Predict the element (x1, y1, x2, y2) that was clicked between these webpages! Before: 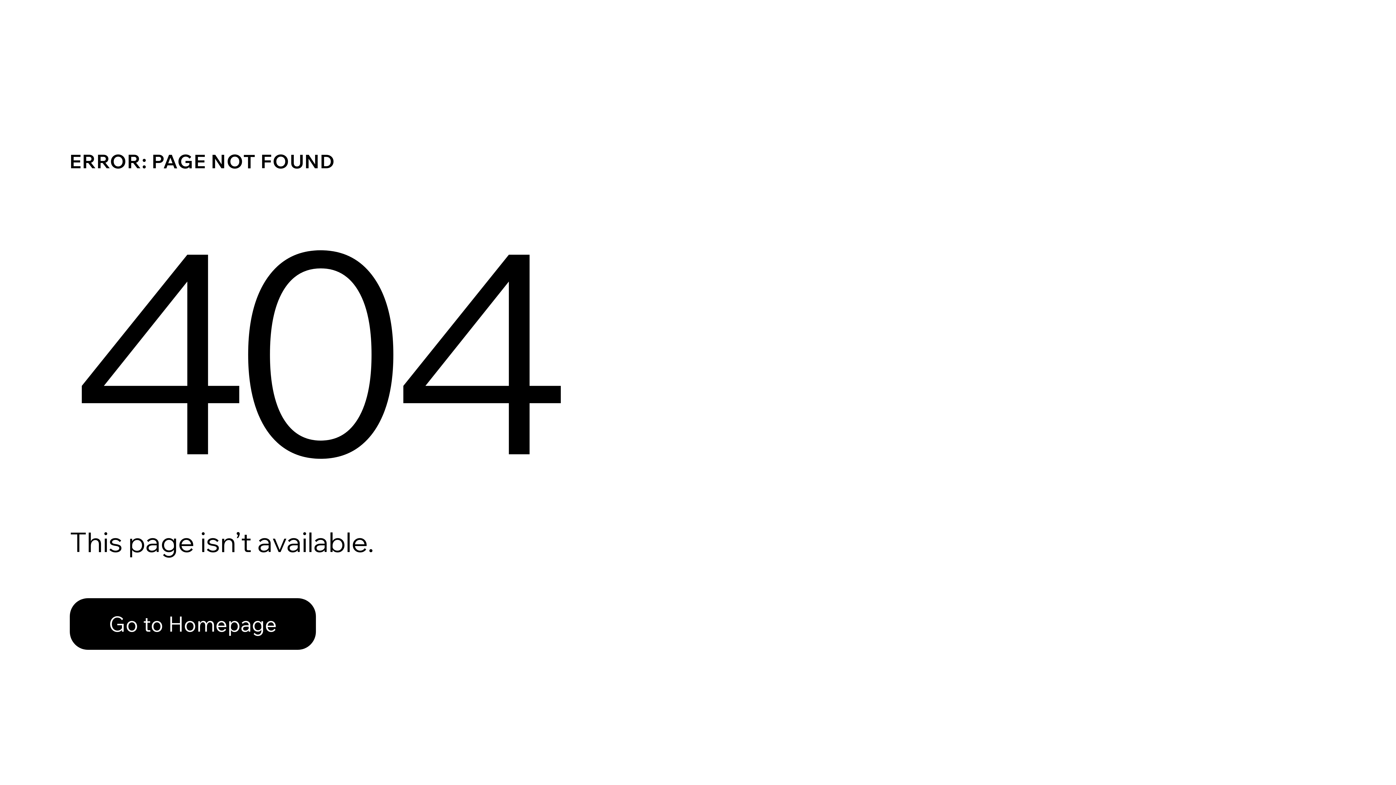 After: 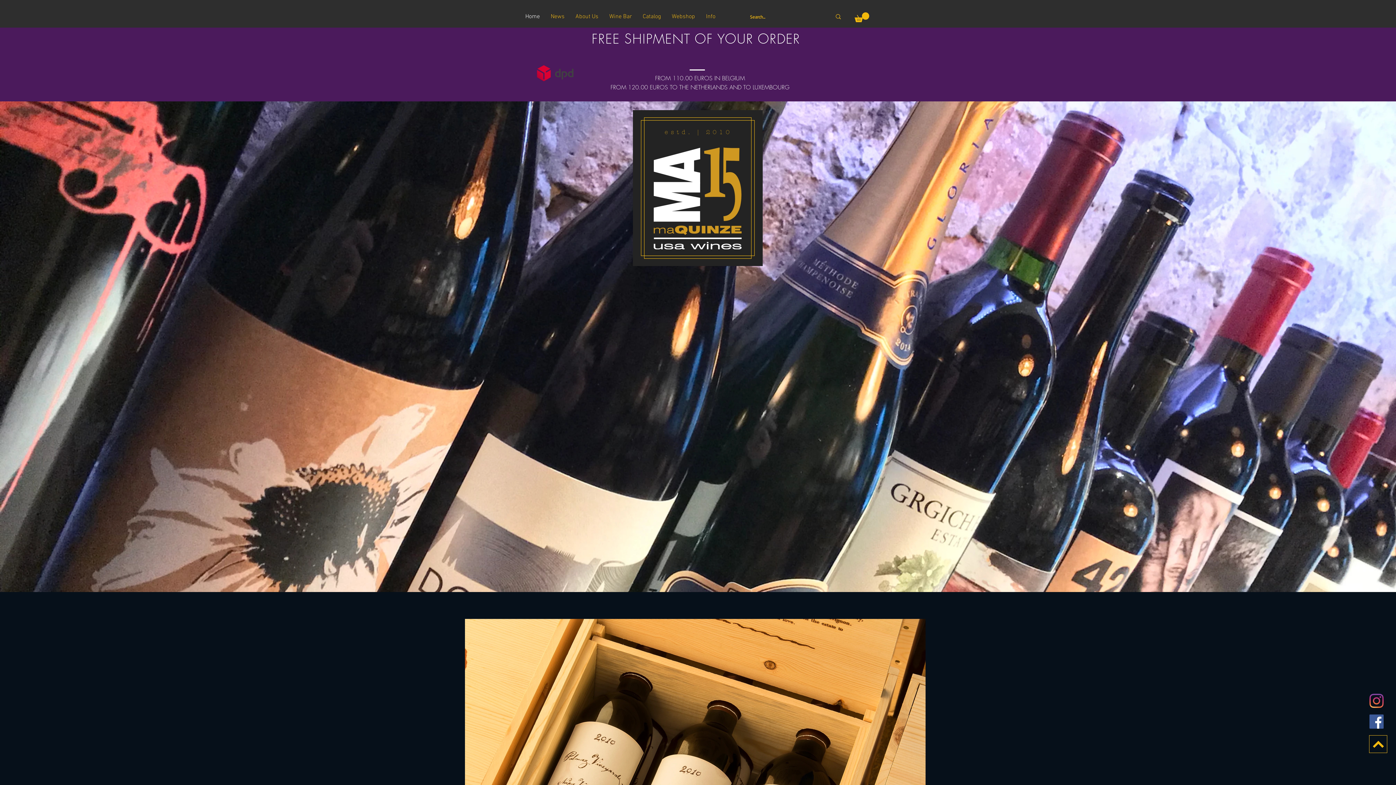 Action: bbox: (69, 582, 768, 659) label: Go to Homepage